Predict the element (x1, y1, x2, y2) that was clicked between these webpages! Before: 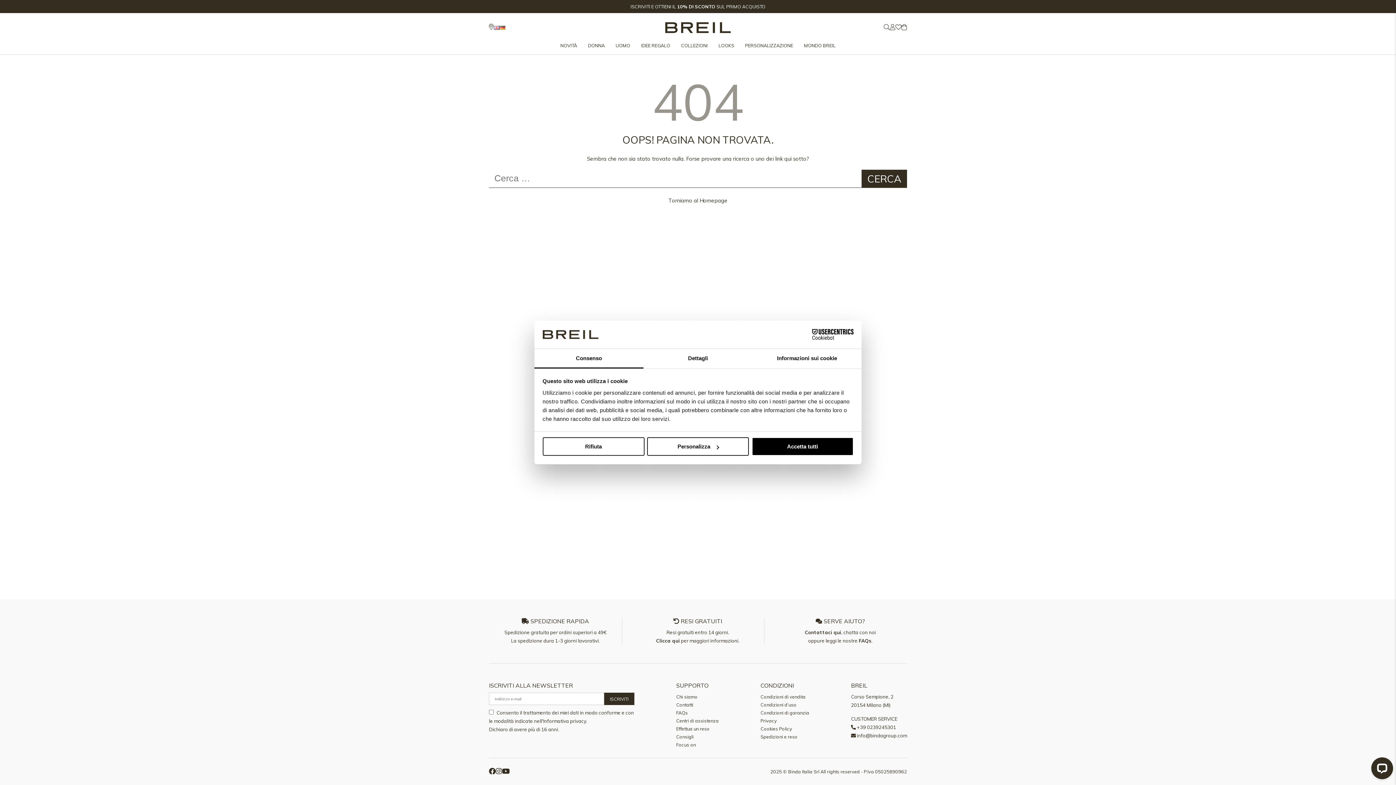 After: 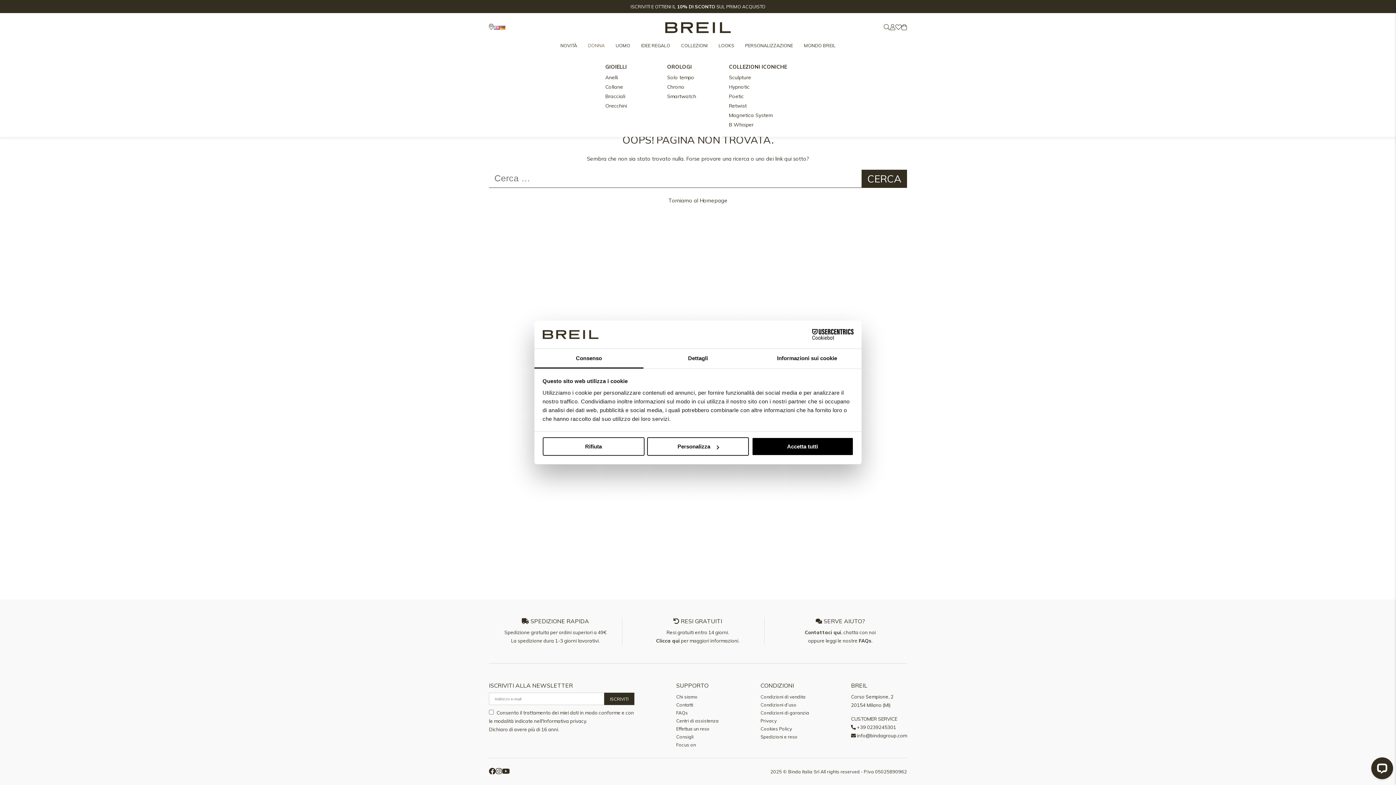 Action: label: DONNA bbox: (582, 36, 610, 54)